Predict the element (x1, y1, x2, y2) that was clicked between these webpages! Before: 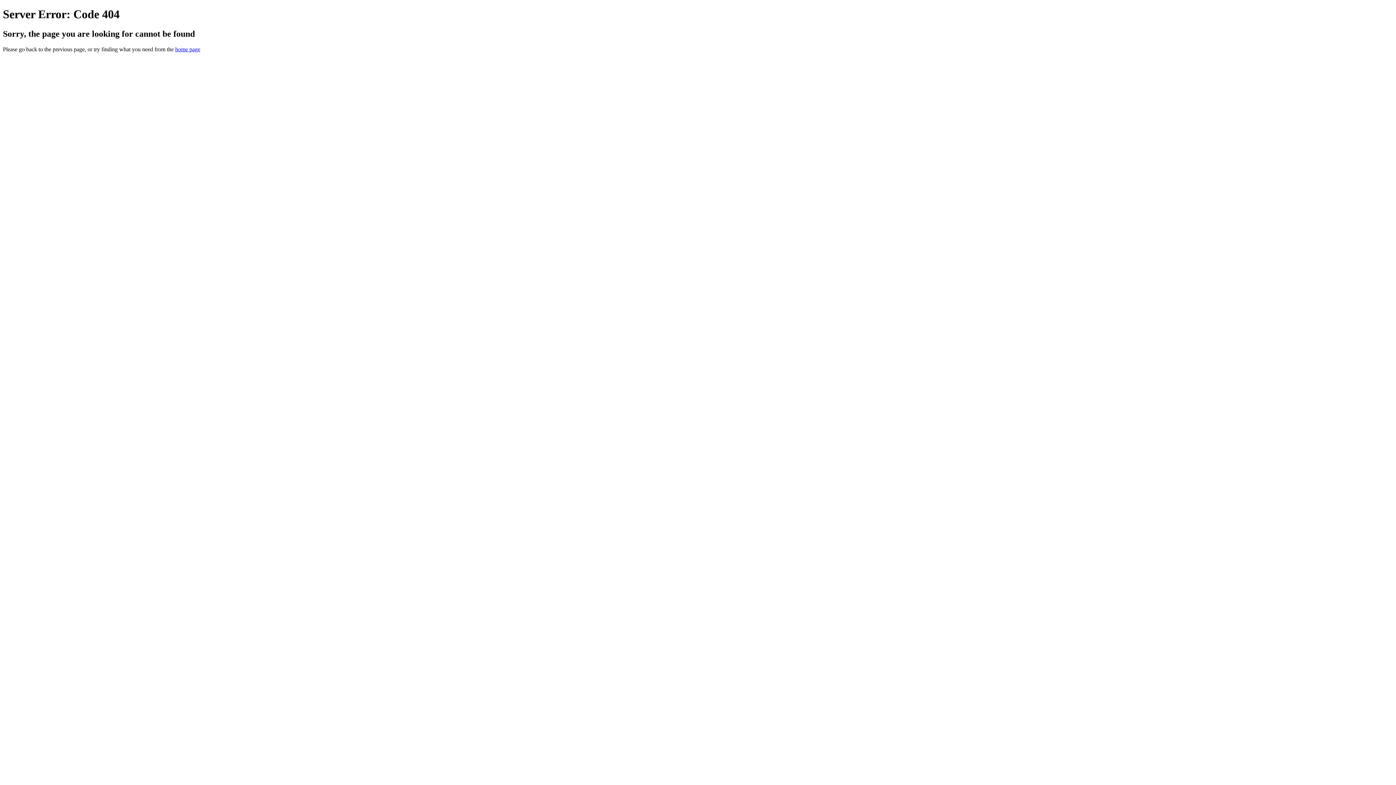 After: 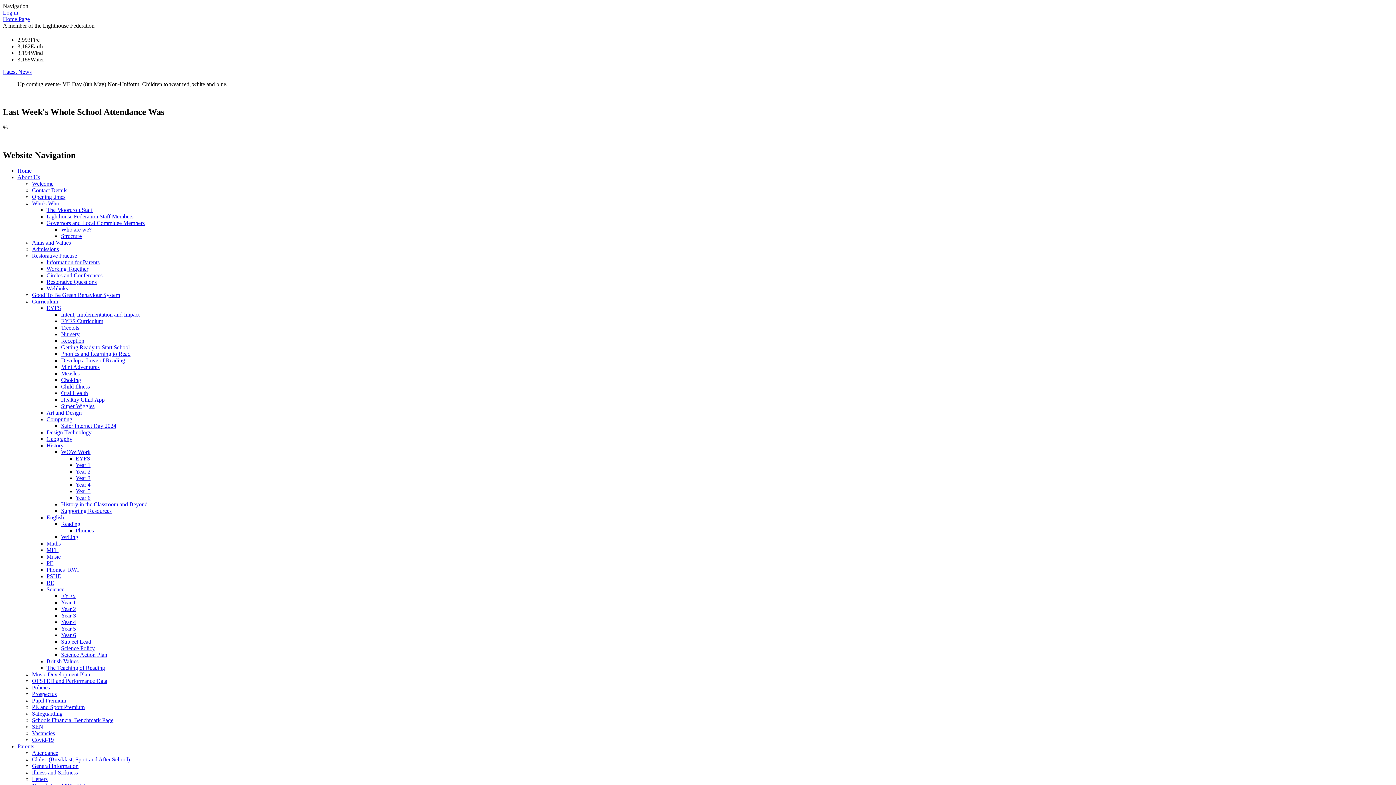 Action: label: home page bbox: (175, 46, 200, 52)